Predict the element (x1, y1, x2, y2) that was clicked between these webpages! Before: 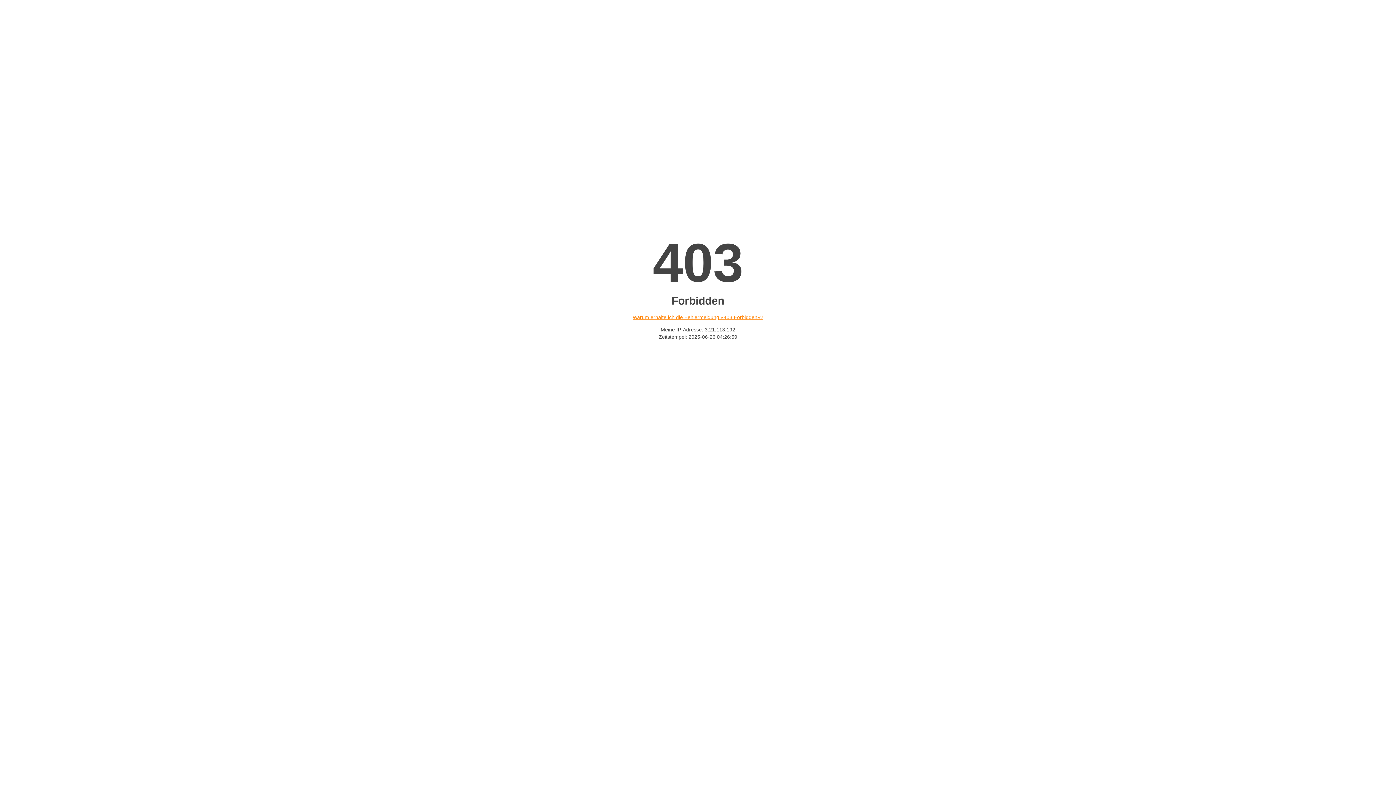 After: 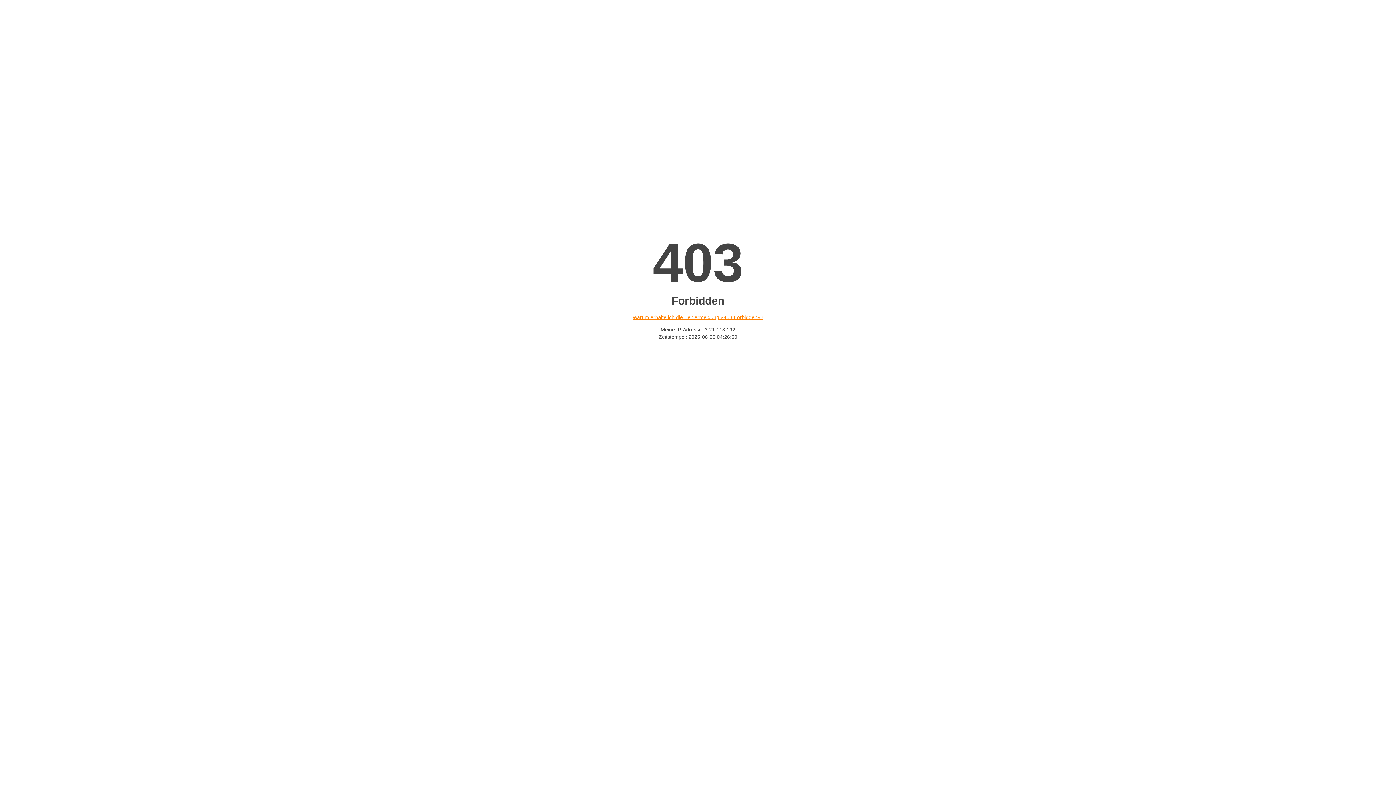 Action: bbox: (632, 314, 763, 320) label: Warum erhalte ich die Fehlermeldung «403 Forbidden»?